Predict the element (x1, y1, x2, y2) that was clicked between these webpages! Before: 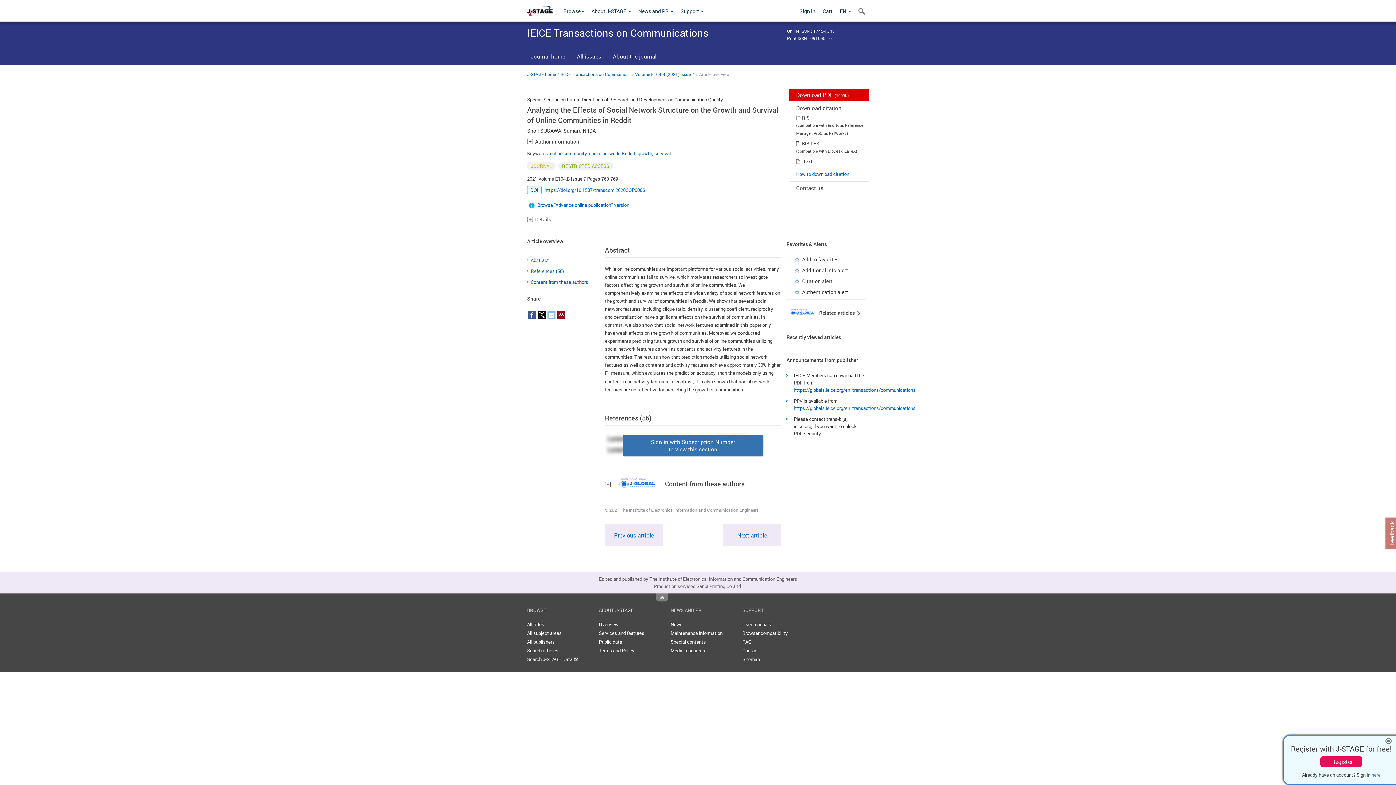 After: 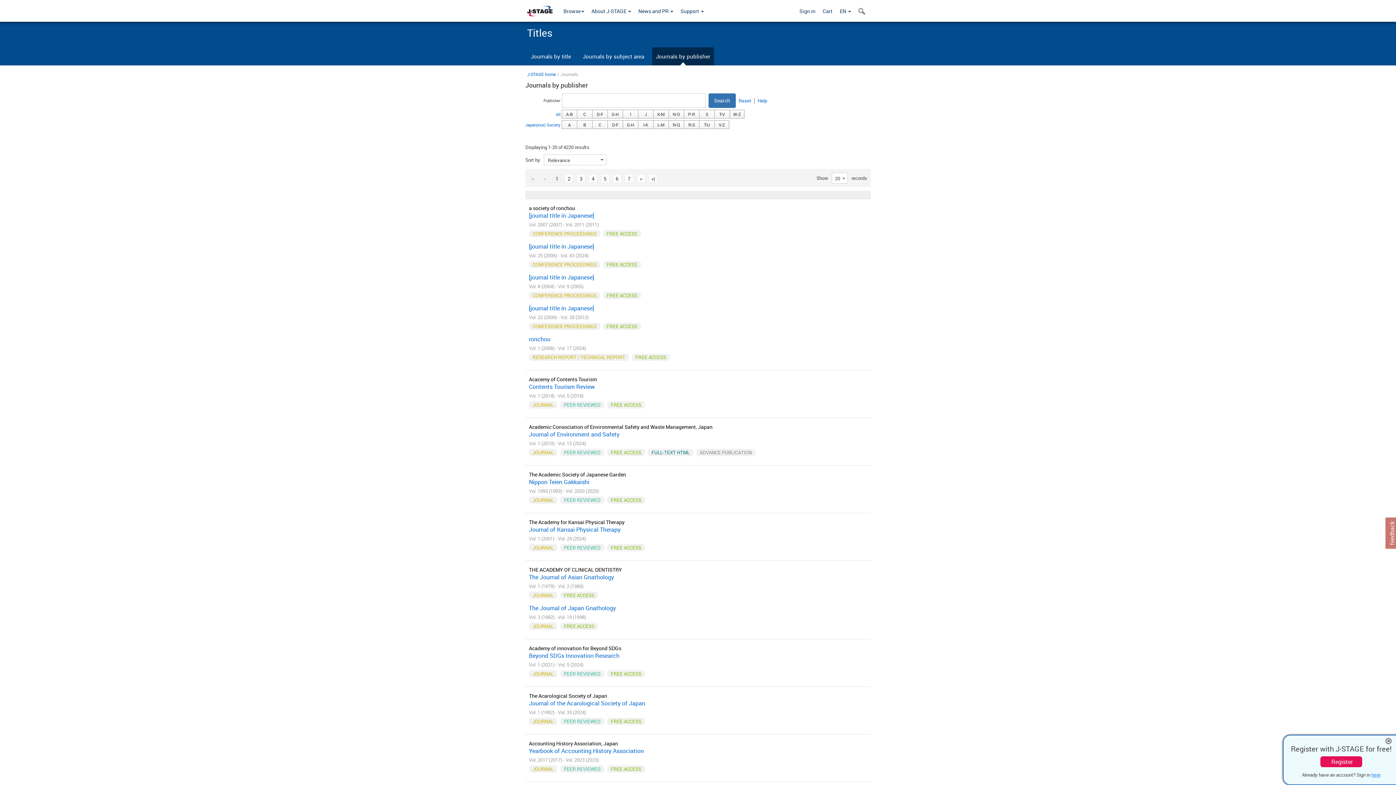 Action: bbox: (527, 638, 554, 645) label: All publishers